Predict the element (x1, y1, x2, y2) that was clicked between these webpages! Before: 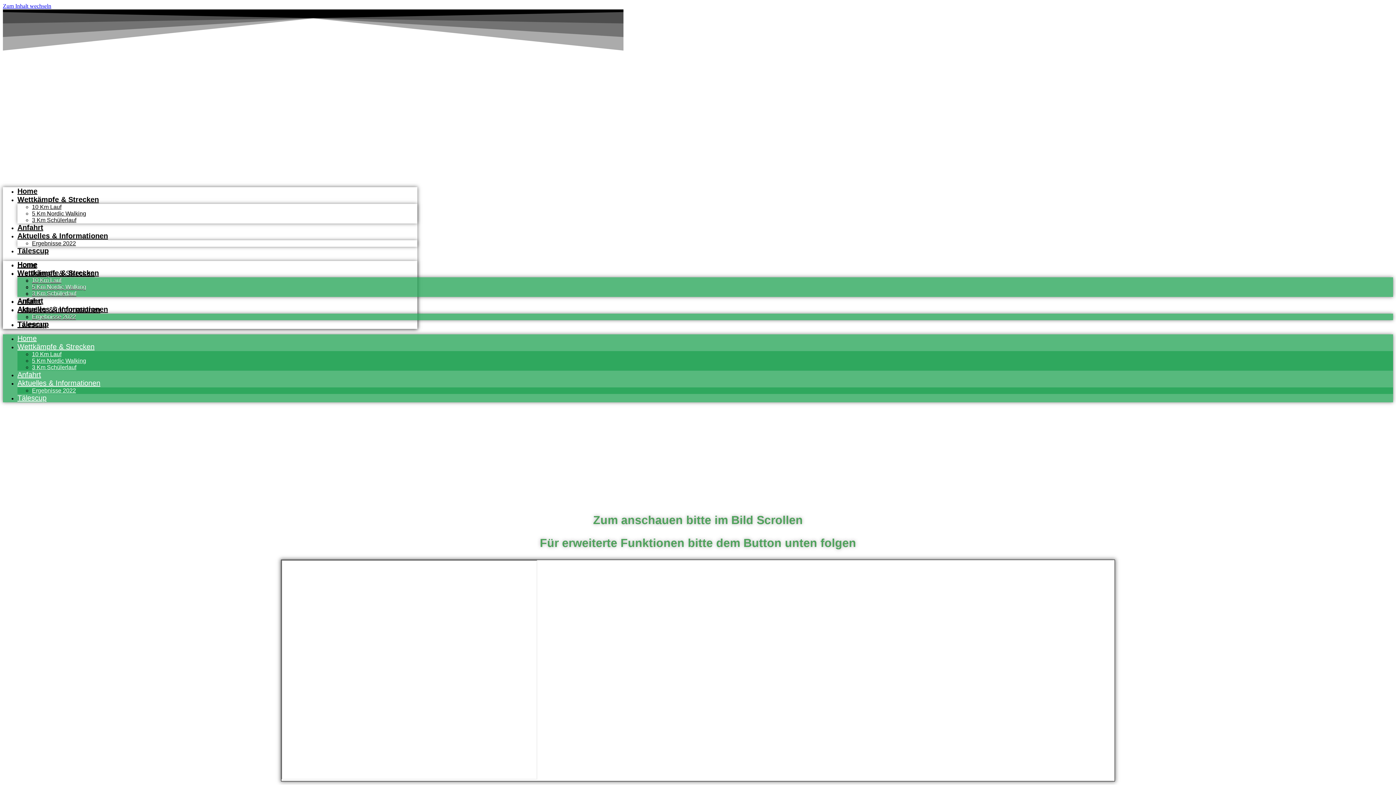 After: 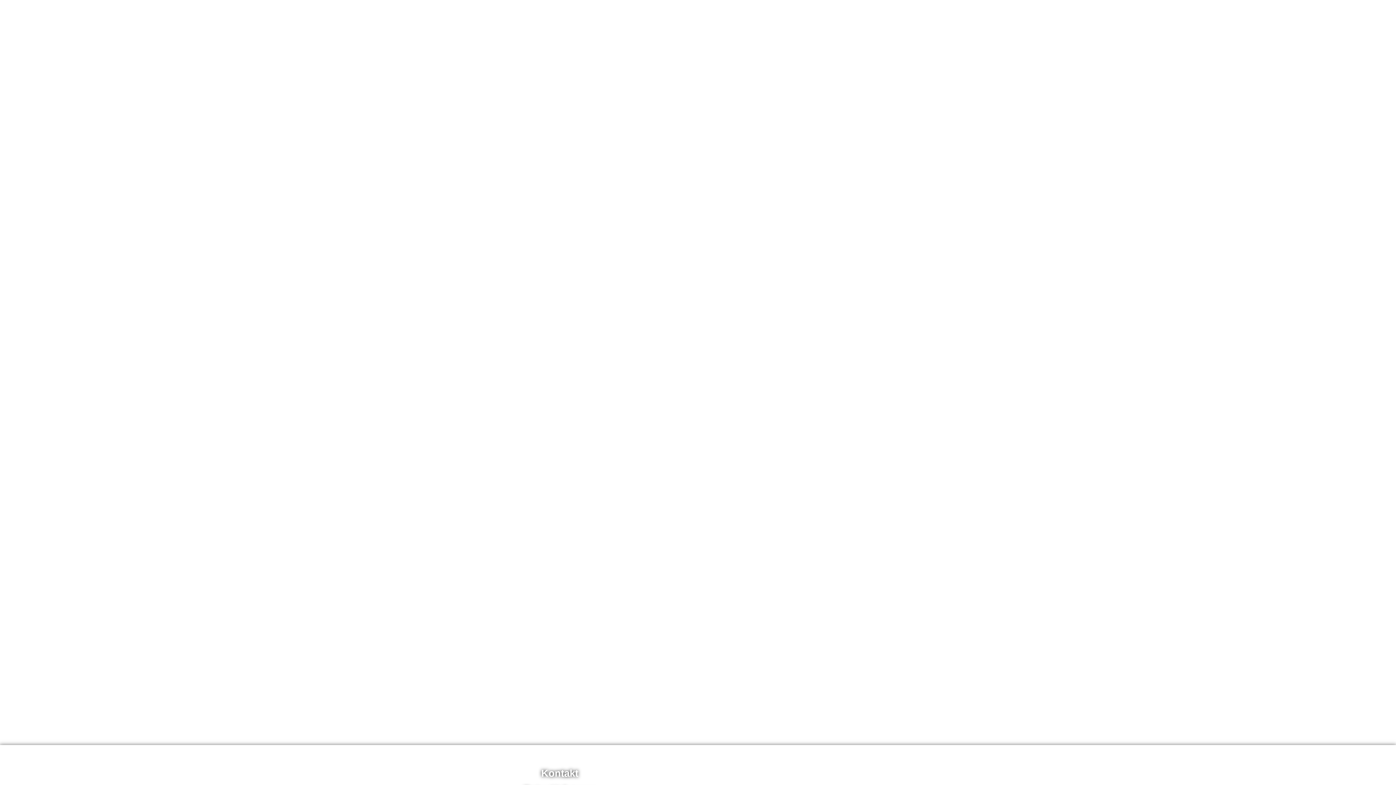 Action: bbox: (17, 297, 43, 305) label: Anfahrt